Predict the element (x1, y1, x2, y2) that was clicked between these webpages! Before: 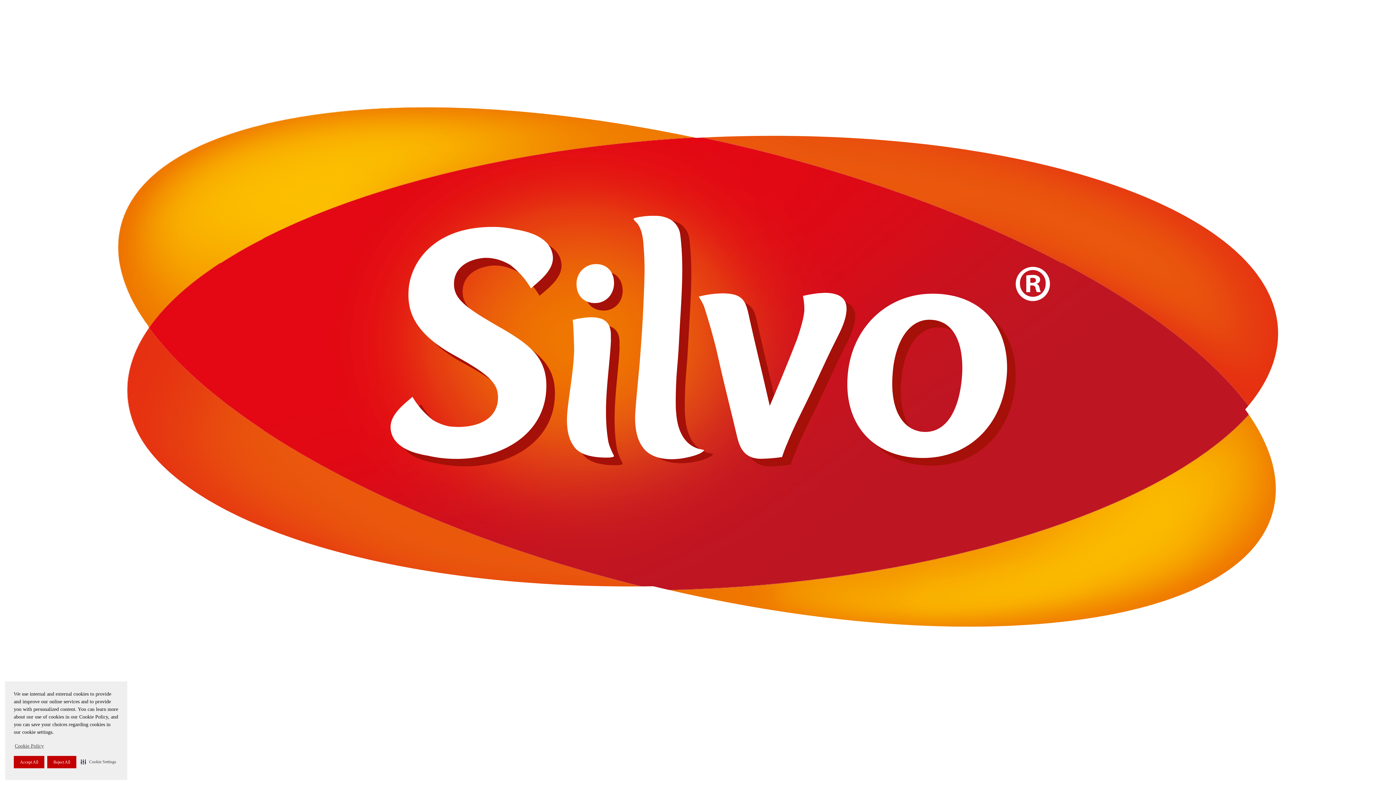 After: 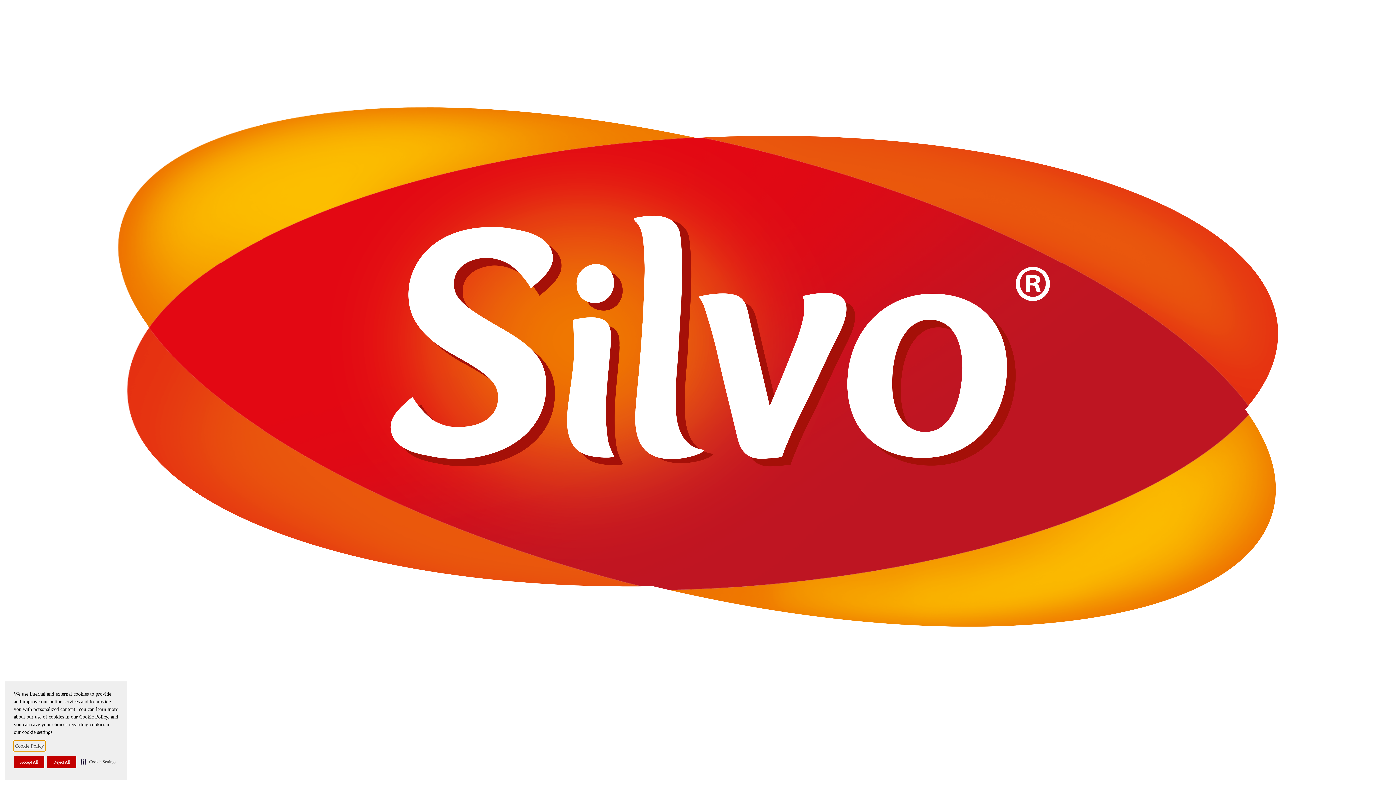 Action: label: Cookie Policy visit this link to learn more about cookies. Opens in new window bbox: (13, 741, 44, 751)